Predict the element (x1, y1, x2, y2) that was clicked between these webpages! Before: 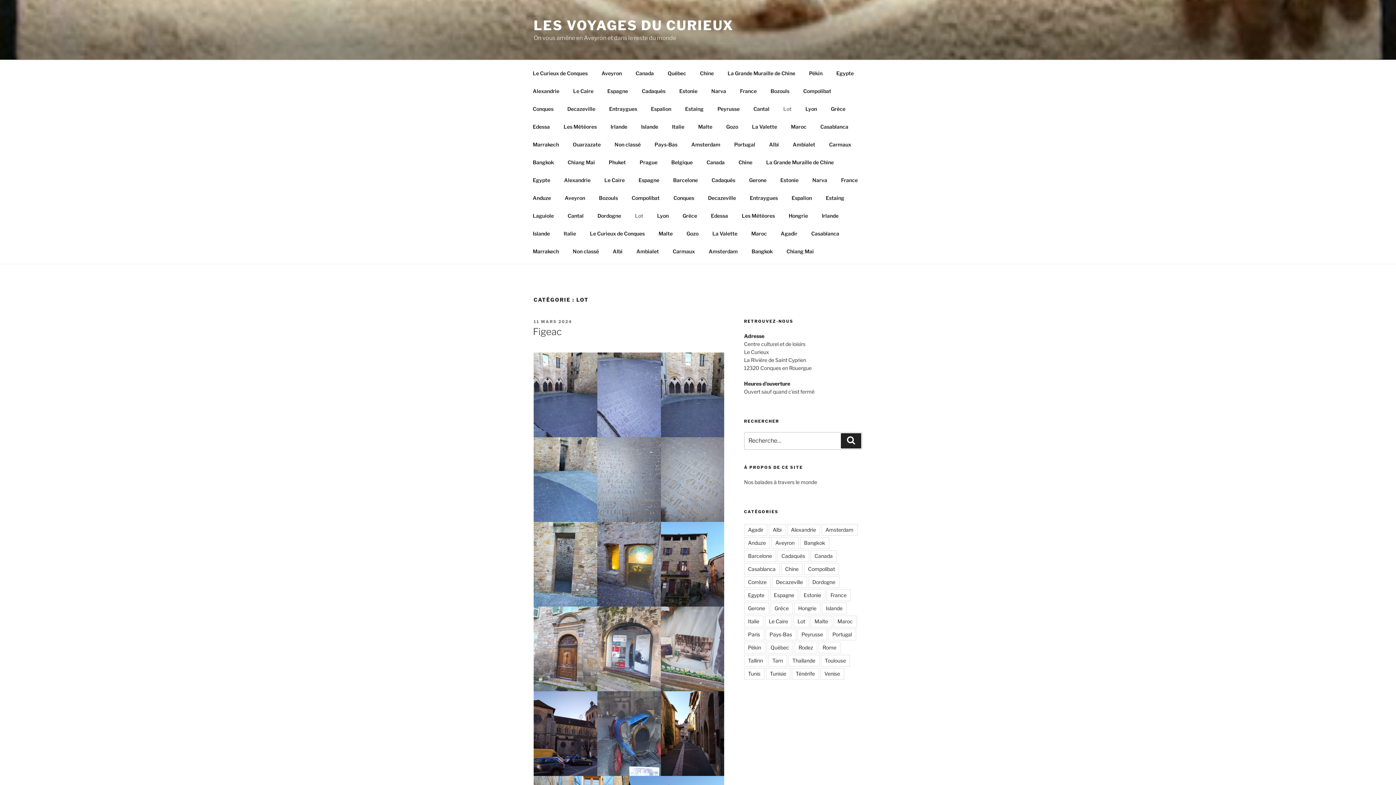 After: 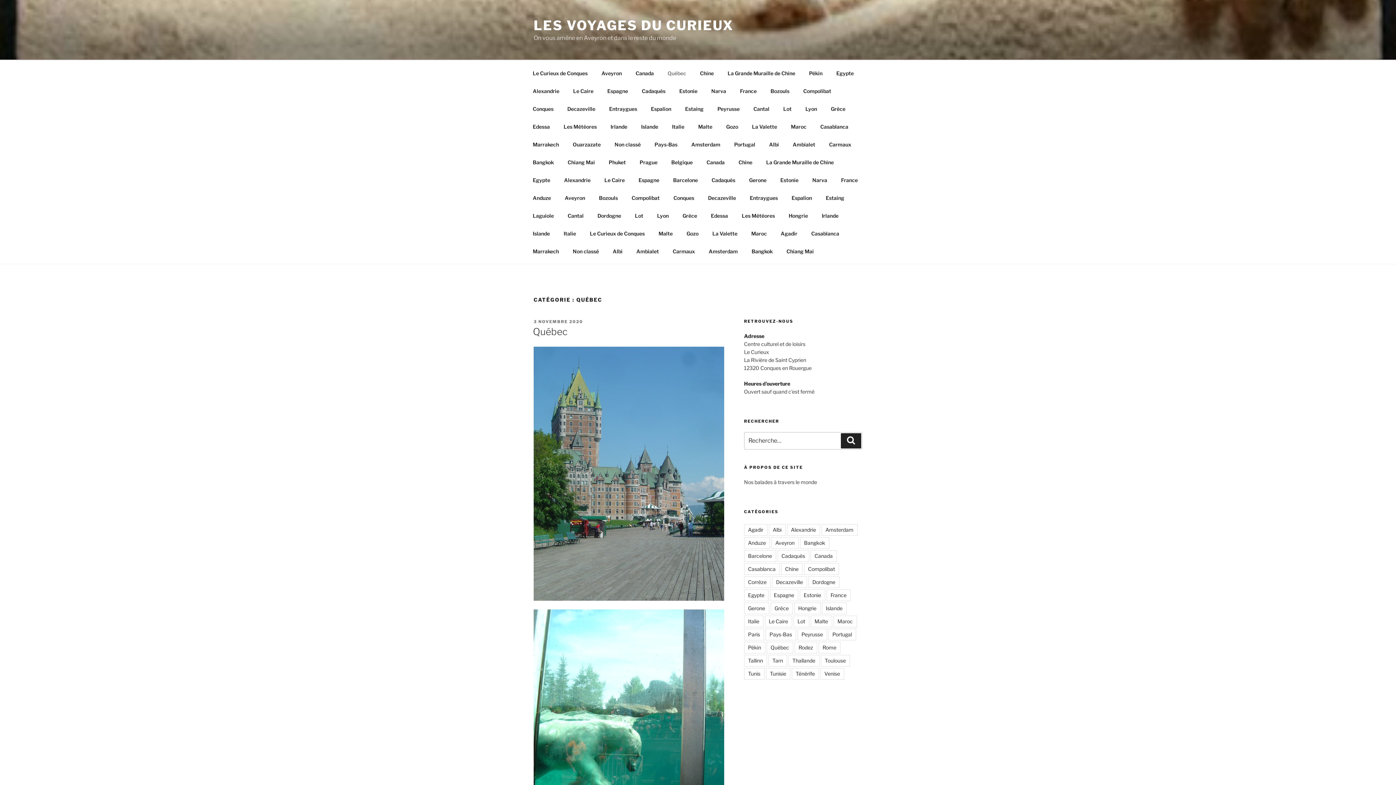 Action: label: Québec bbox: (766, 642, 793, 653)